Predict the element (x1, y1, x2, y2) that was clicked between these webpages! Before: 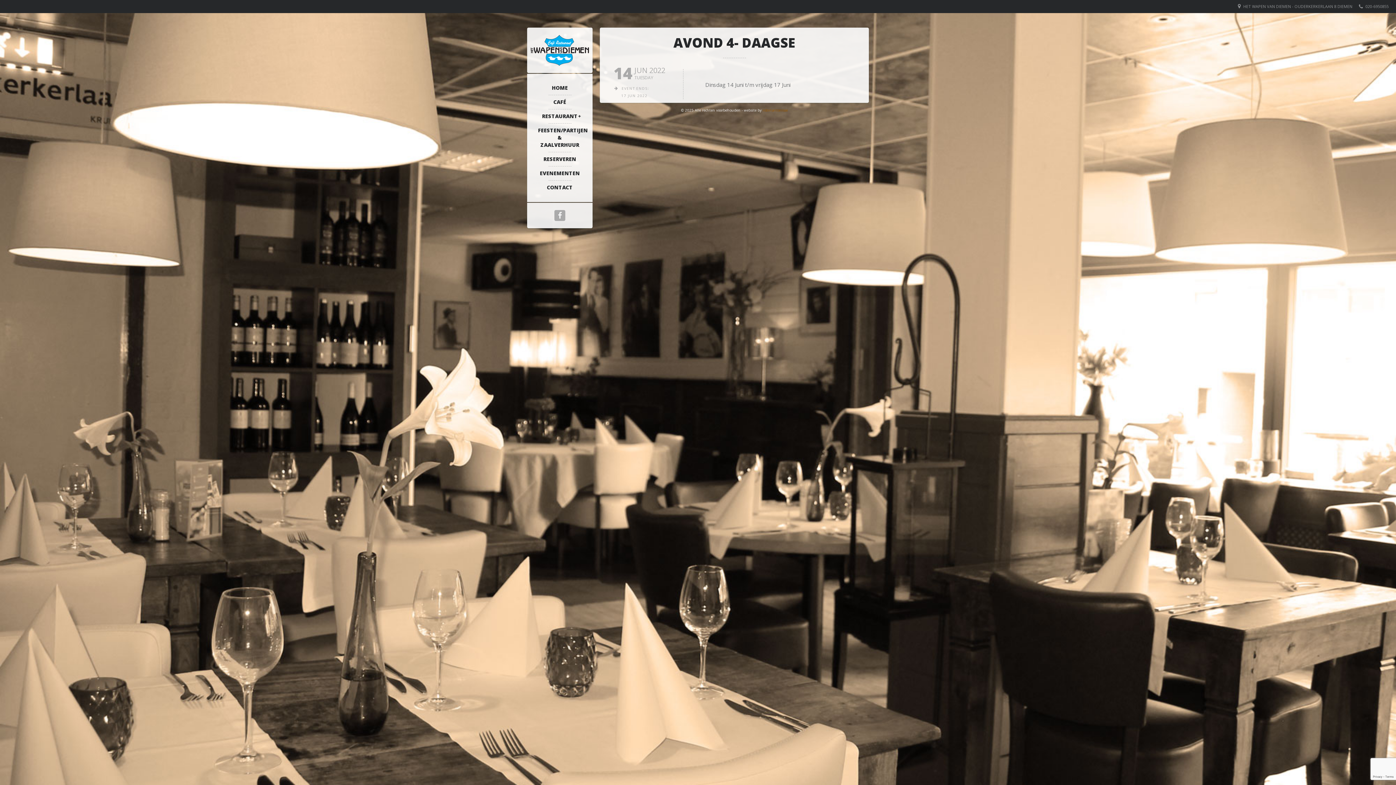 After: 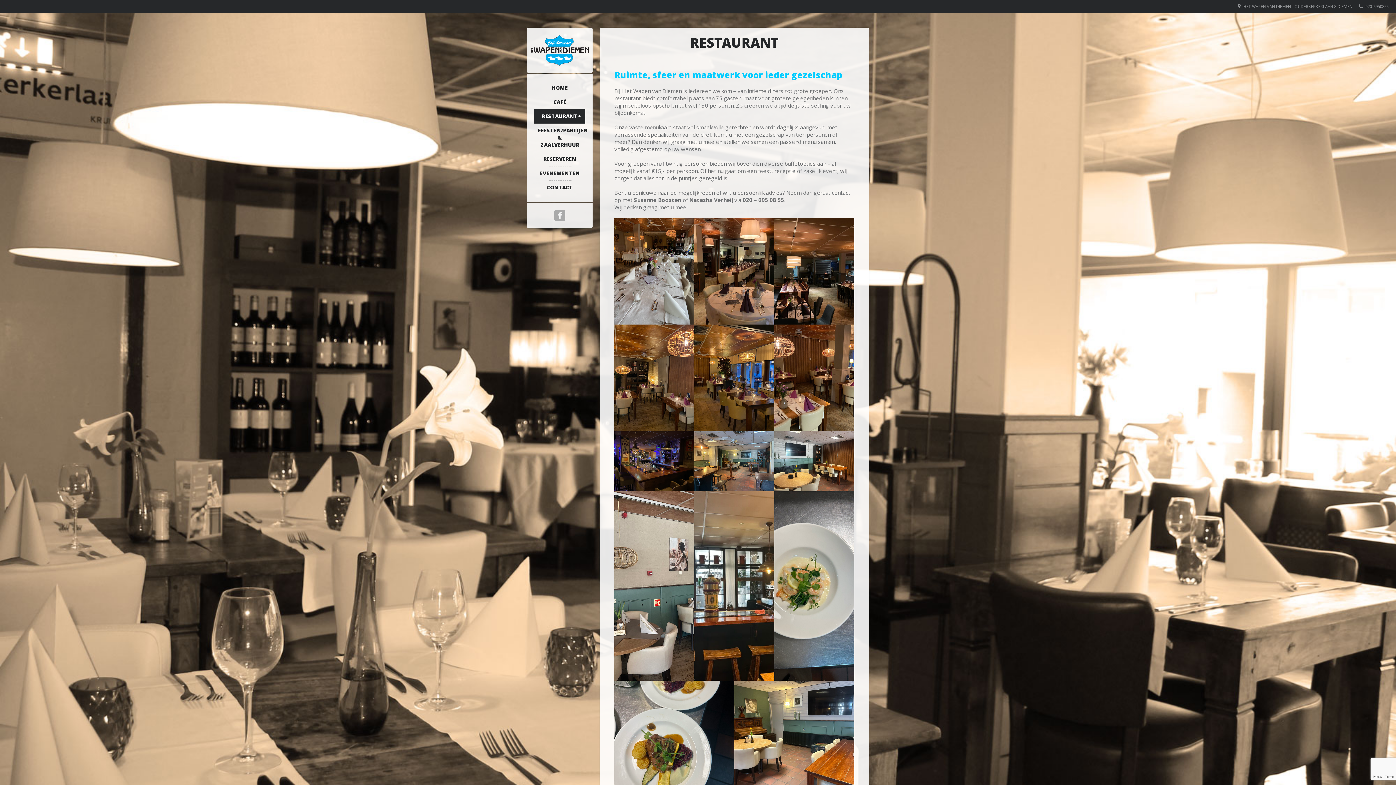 Action: label: RESTAURANT bbox: (534, 108, 585, 123)